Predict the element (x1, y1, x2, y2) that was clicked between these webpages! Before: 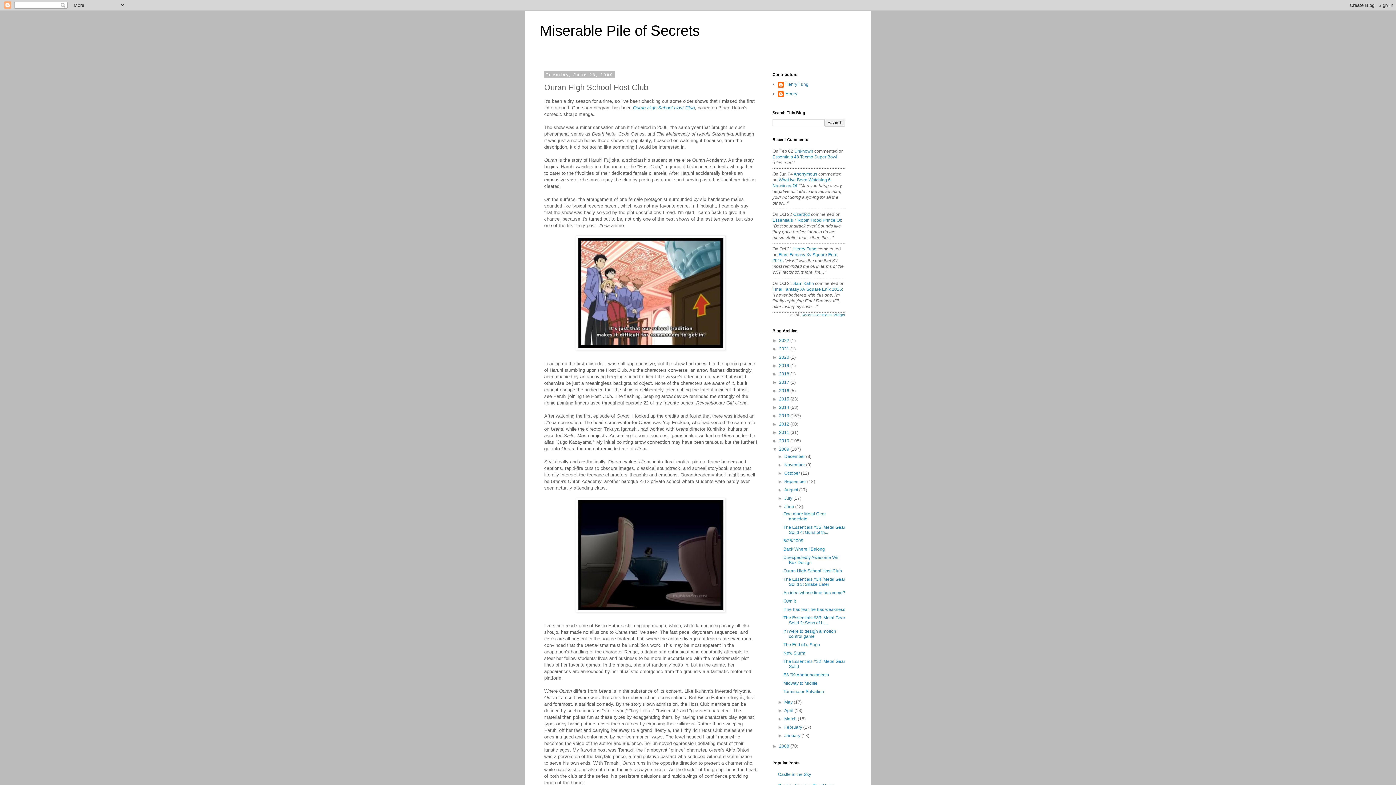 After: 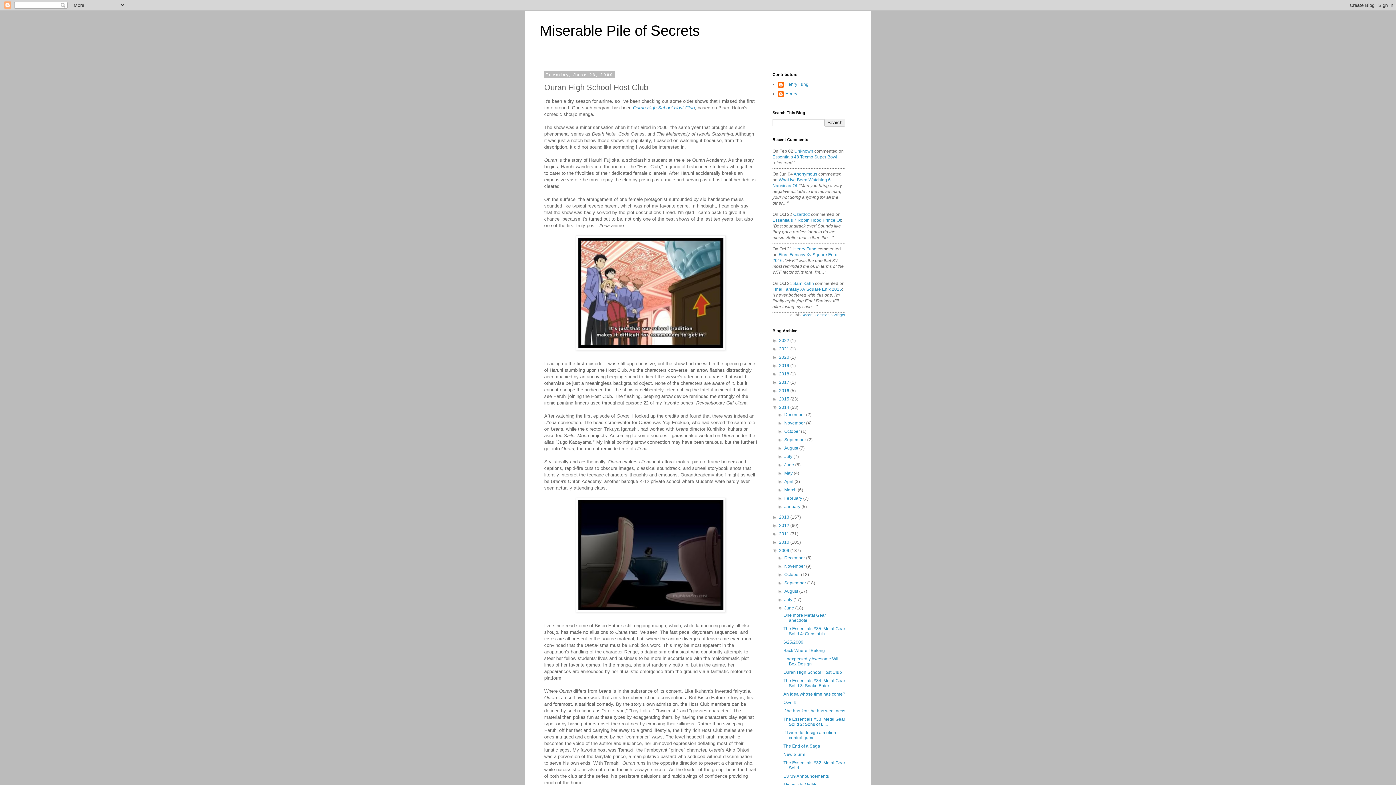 Action: bbox: (772, 405, 779, 410) label: ►  